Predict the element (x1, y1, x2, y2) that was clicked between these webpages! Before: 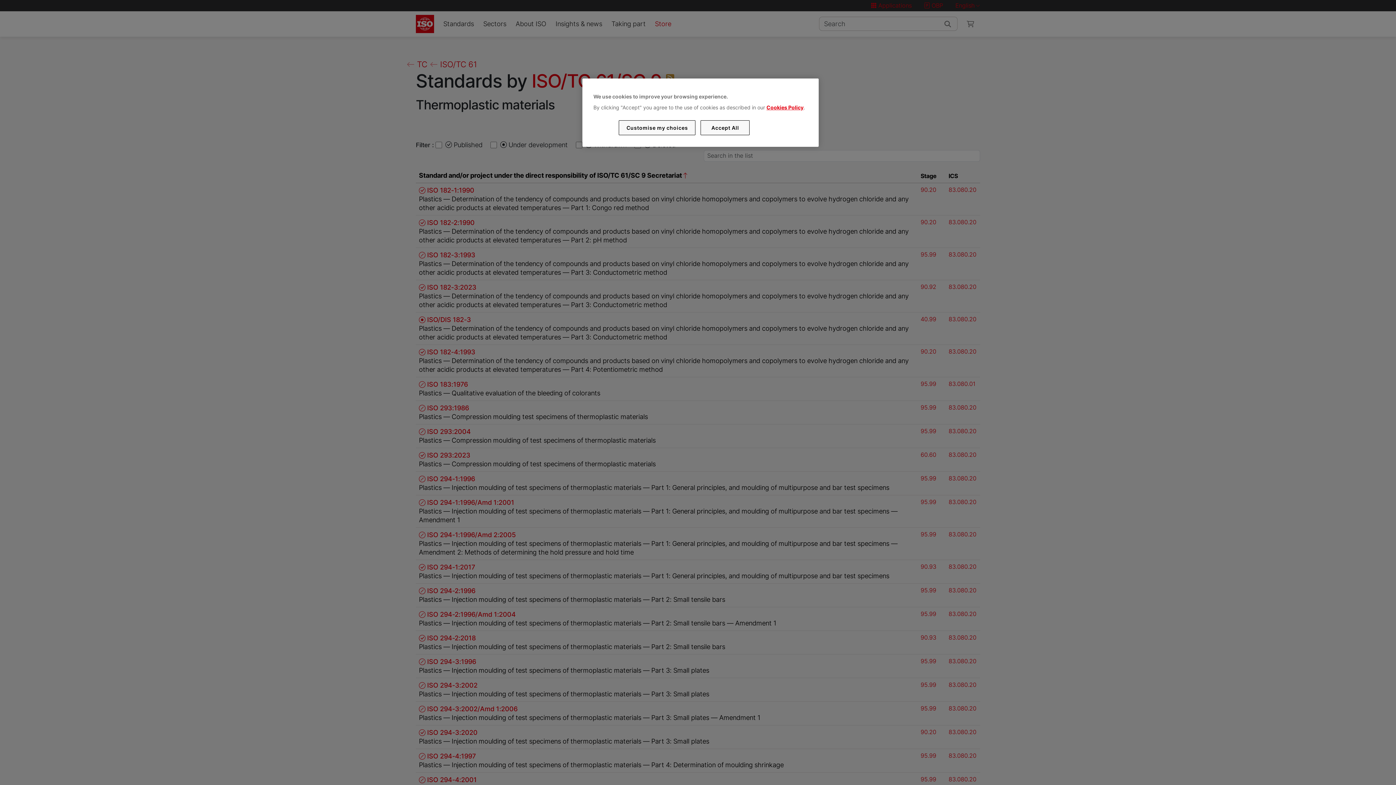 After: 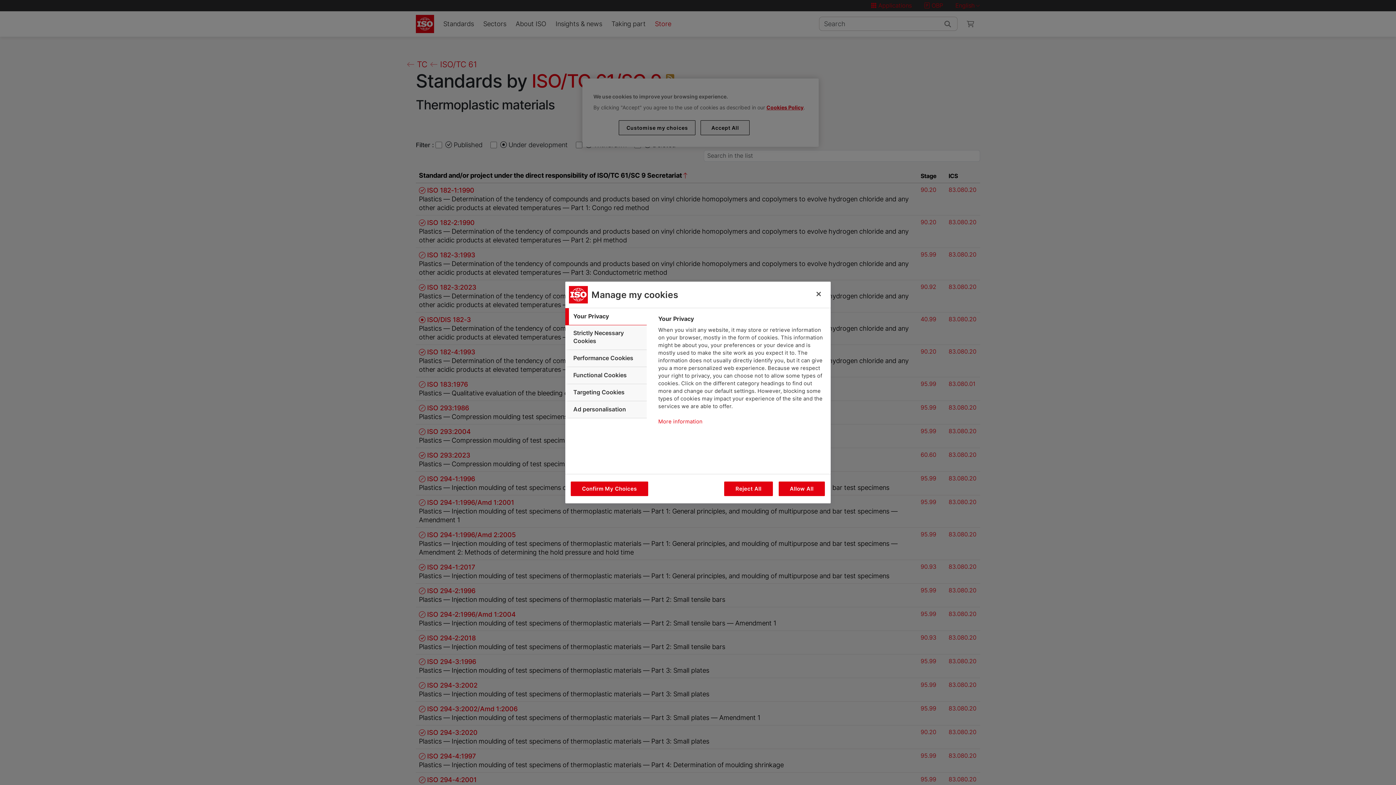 Action: label: Customise my choices bbox: (619, 120, 695, 135)